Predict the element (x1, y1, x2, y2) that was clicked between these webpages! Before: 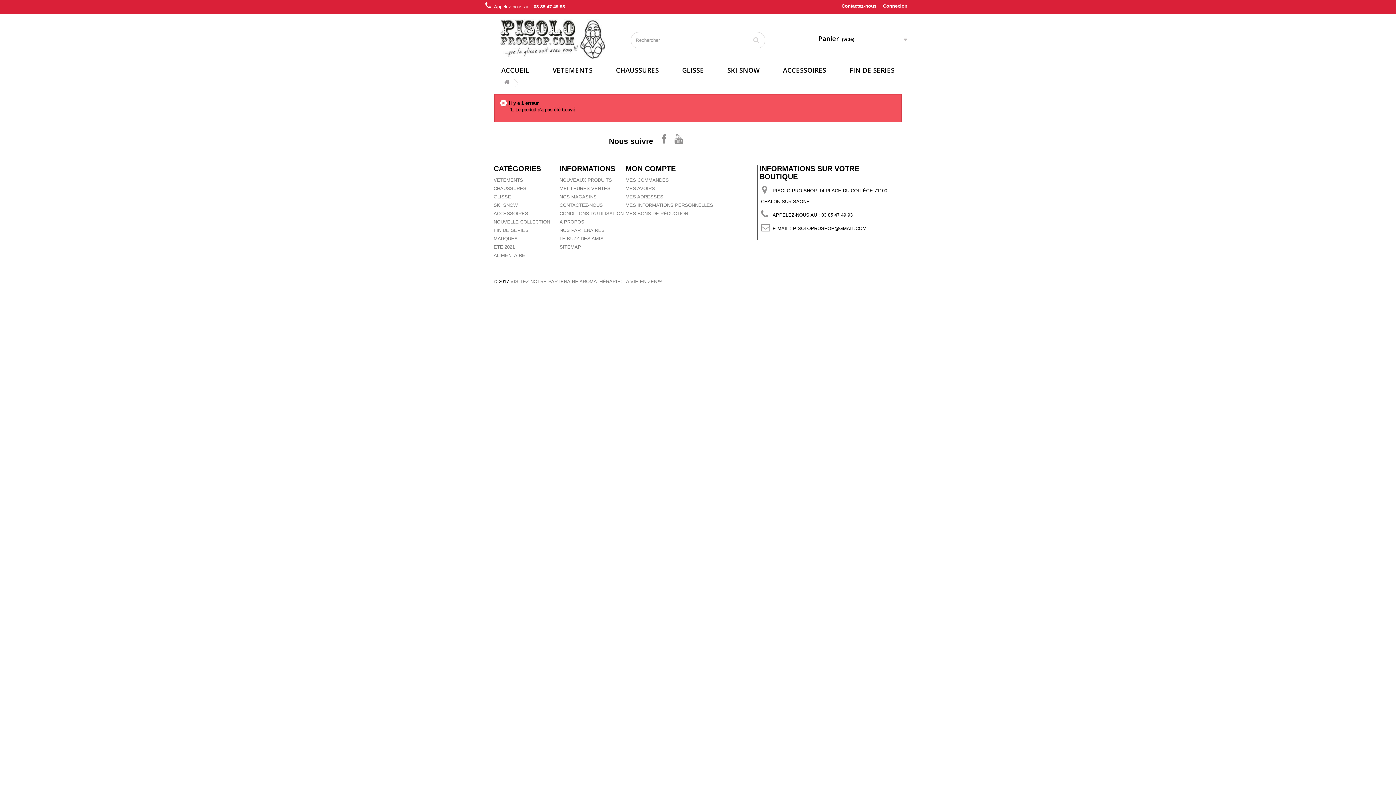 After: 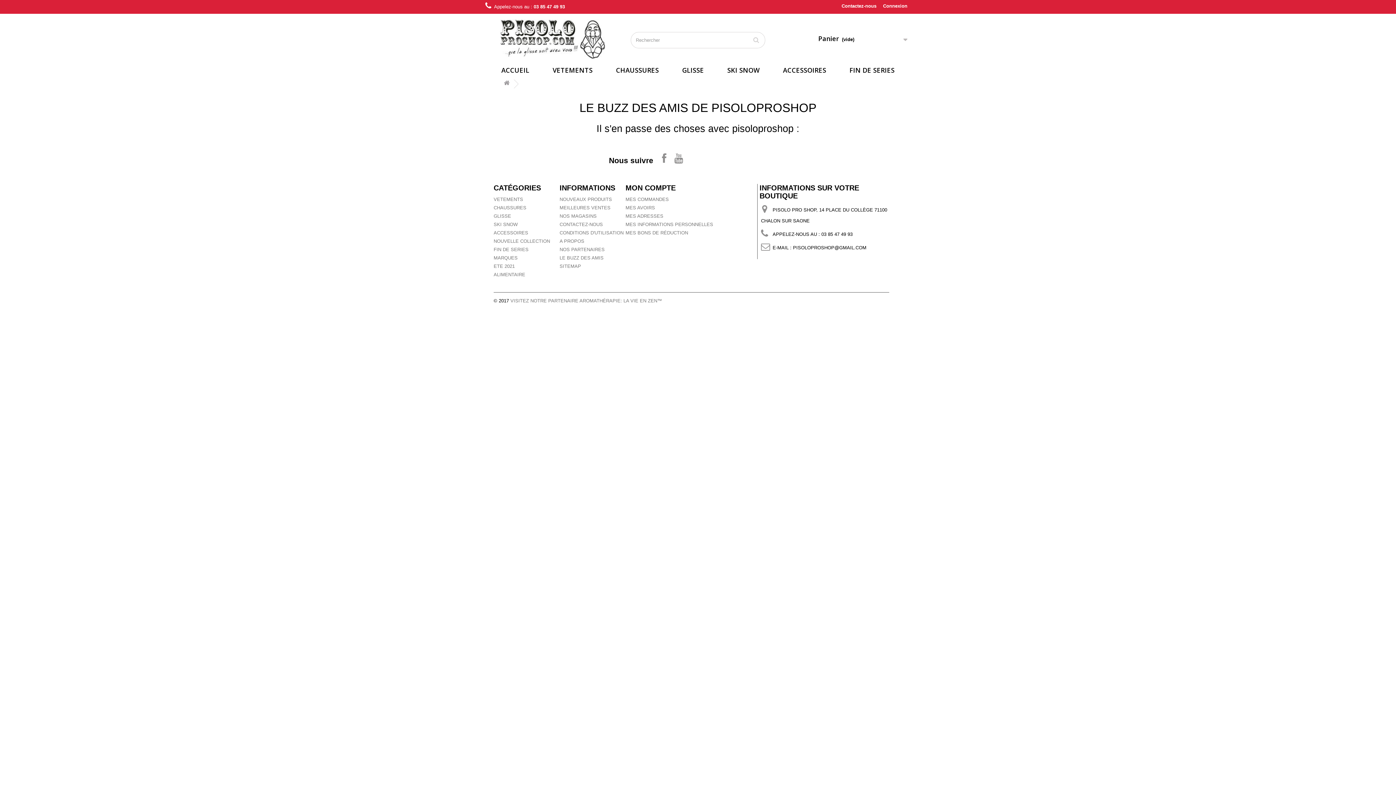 Action: bbox: (559, 236, 603, 241) label: LE BUZZ DES AMIS